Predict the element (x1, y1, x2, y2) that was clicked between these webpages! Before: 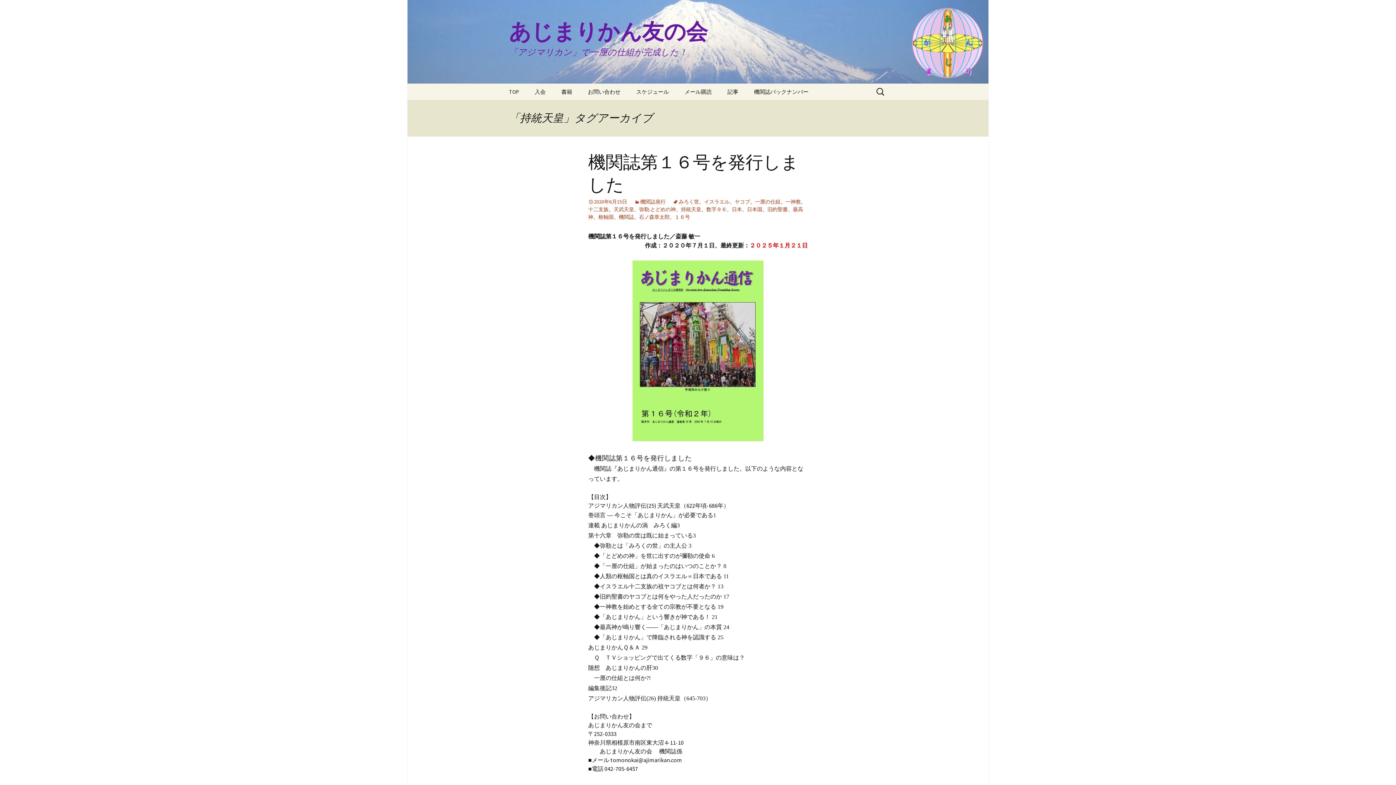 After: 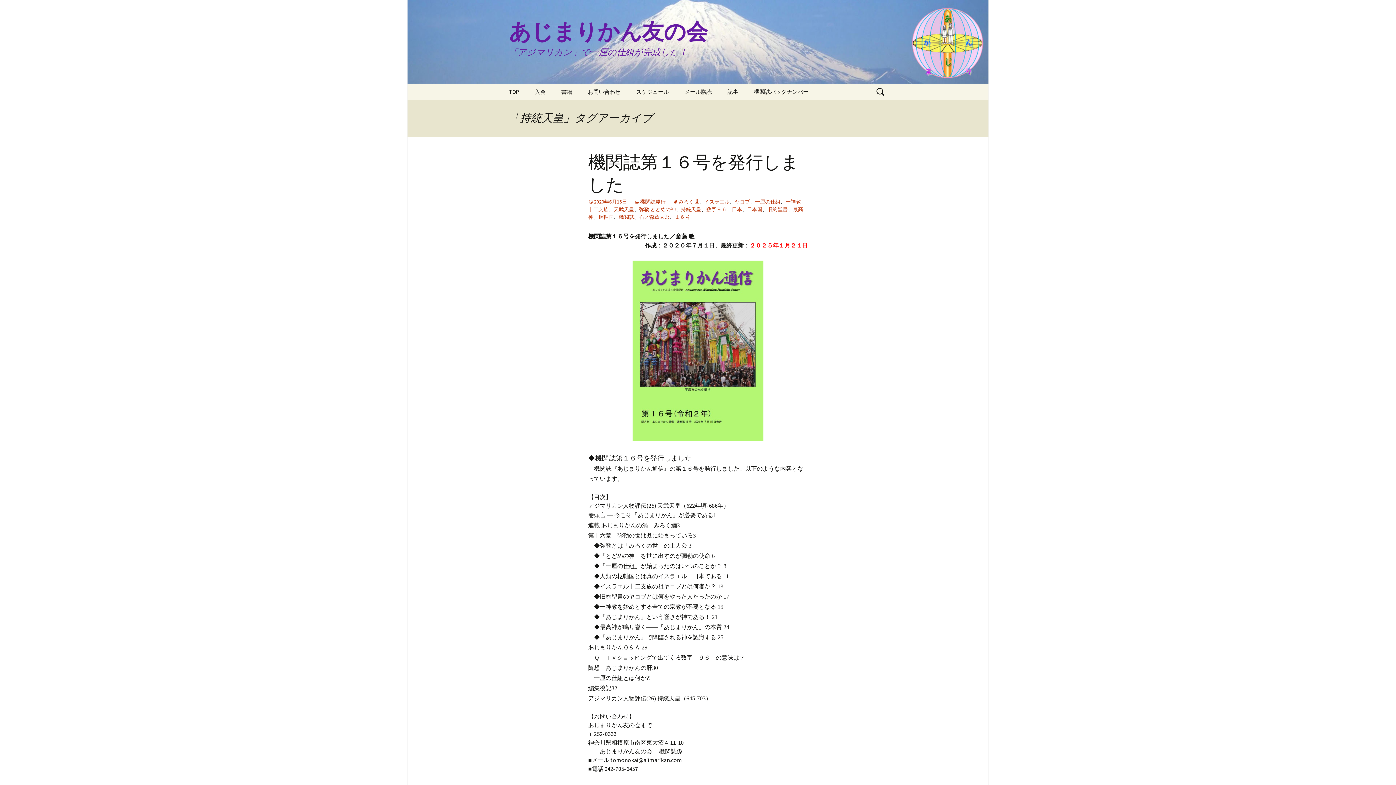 Action: bbox: (681, 206, 701, 212) label: 持統天皇